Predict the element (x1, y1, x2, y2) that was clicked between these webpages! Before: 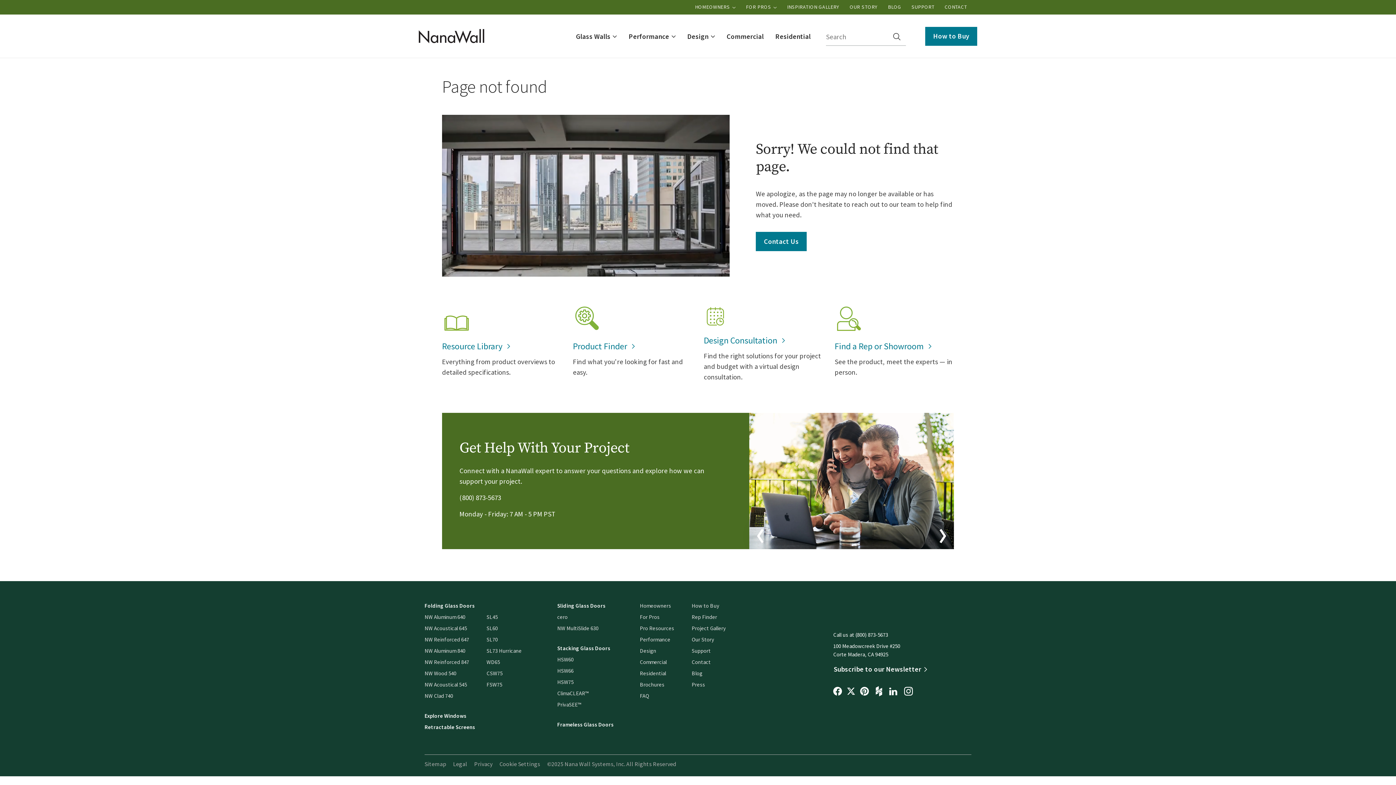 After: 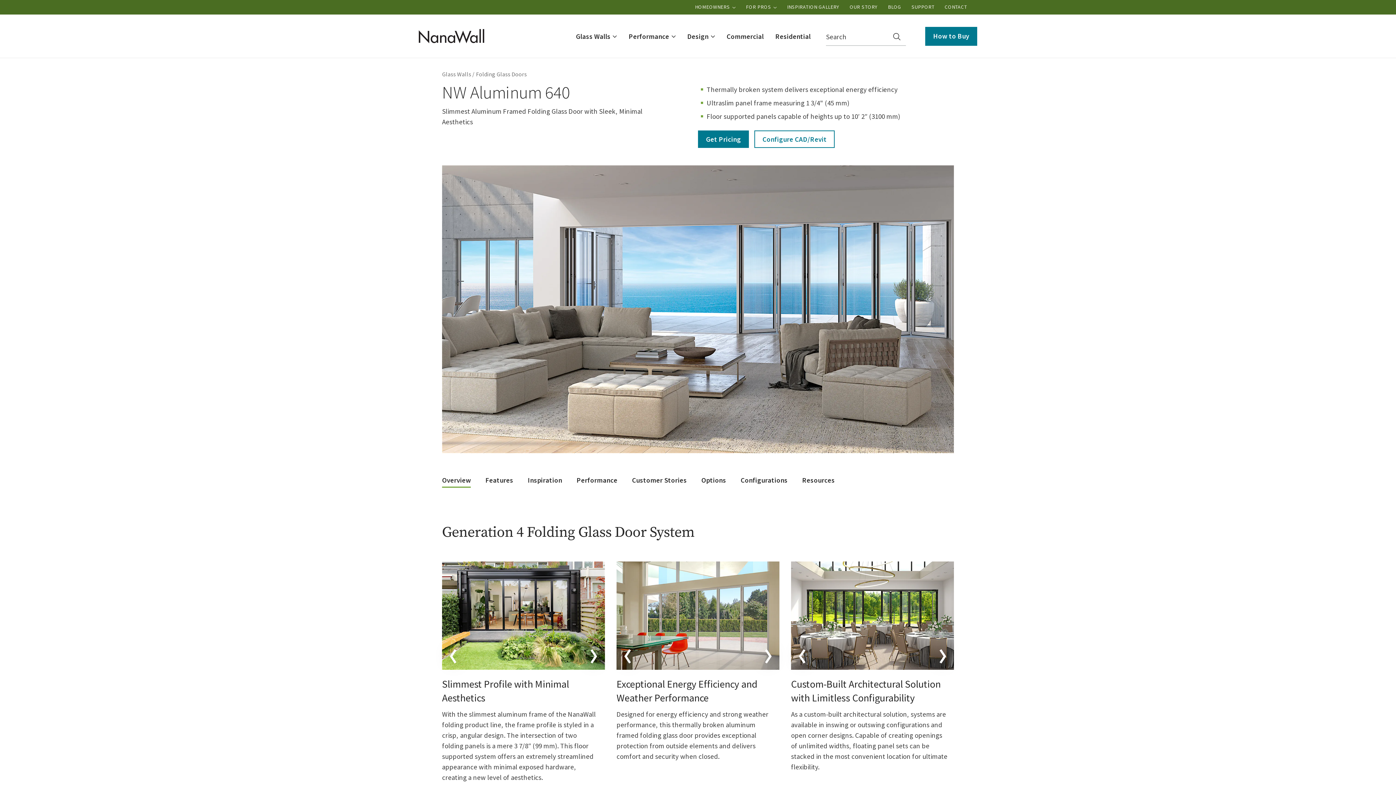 Action: bbox: (424, 613, 465, 620) label: NW Aluminum 640